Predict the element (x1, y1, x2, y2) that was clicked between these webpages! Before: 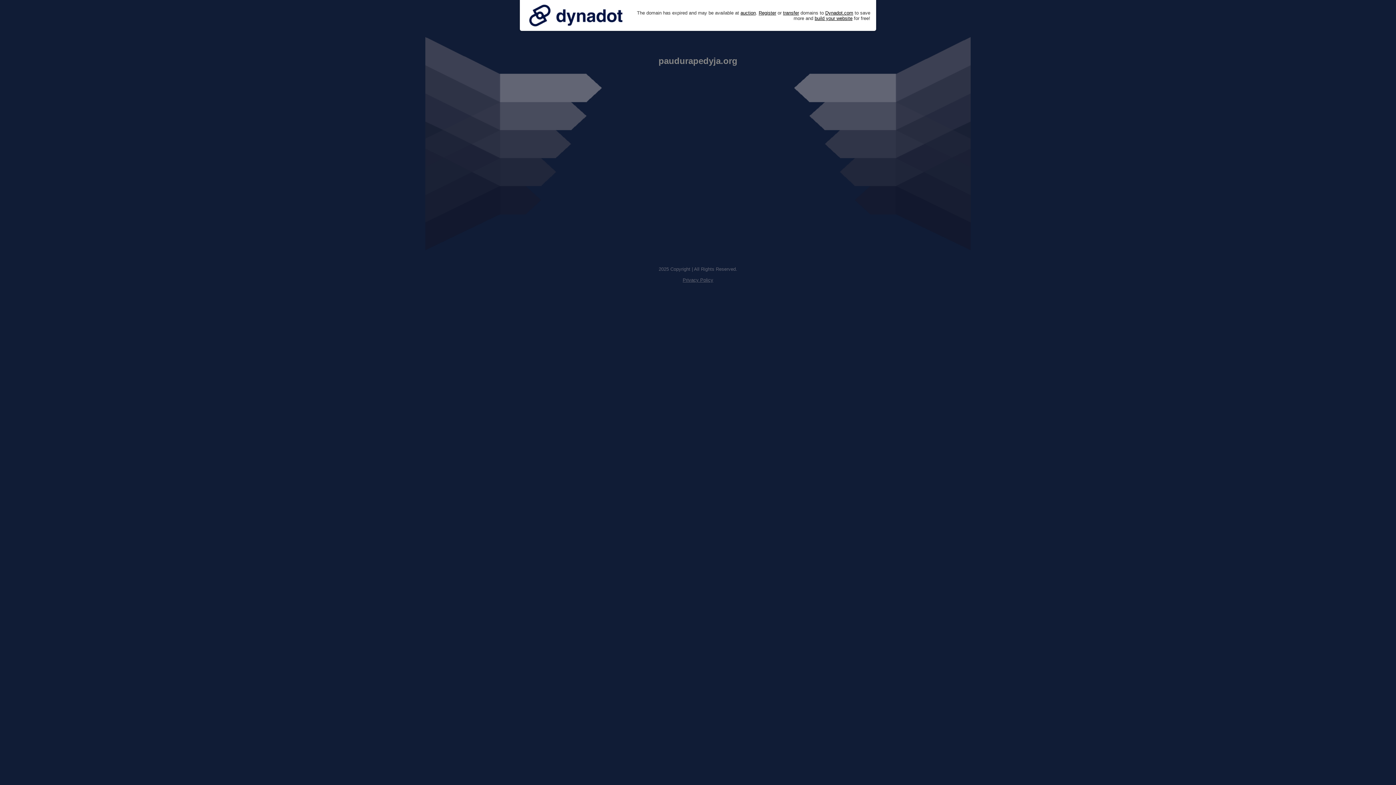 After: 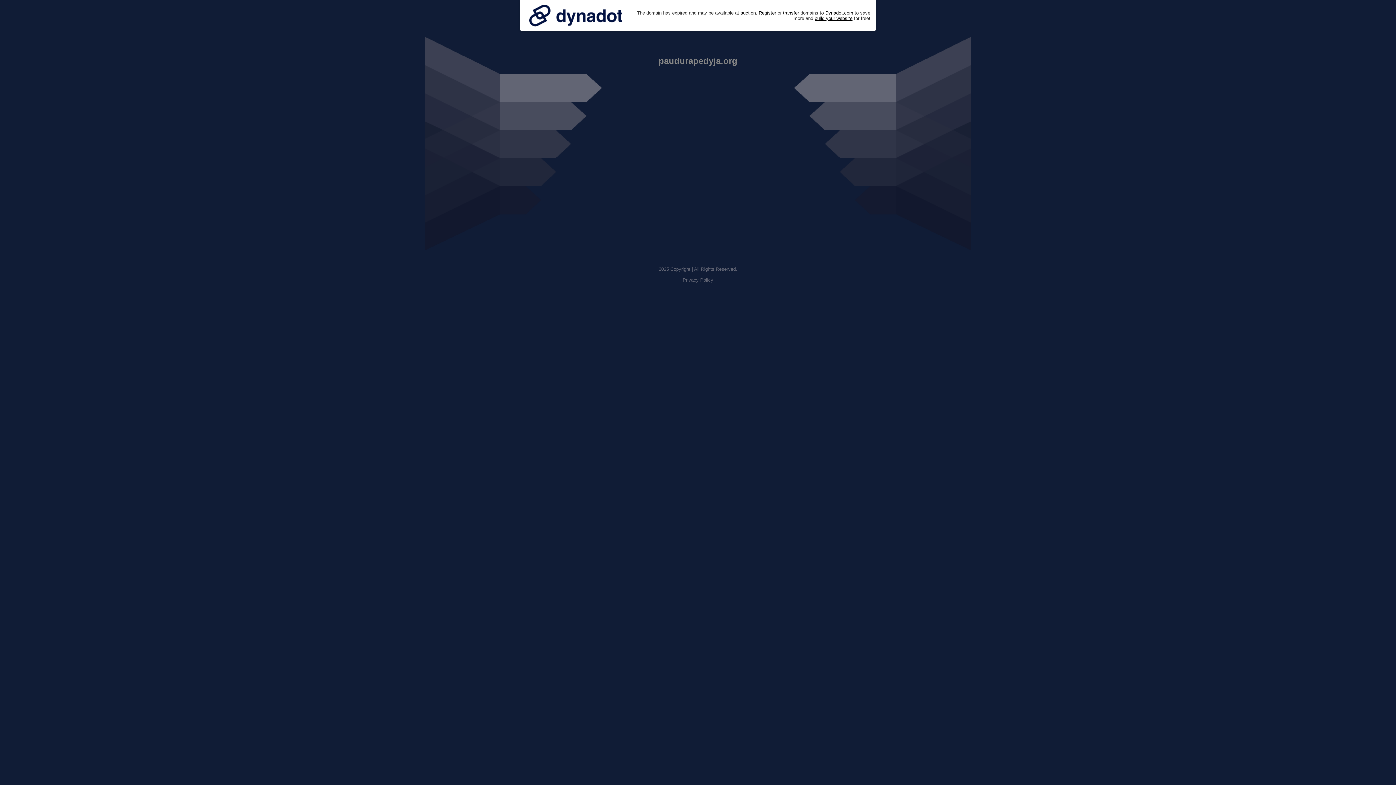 Action: bbox: (682, 277, 713, 282) label: Privacy Policy